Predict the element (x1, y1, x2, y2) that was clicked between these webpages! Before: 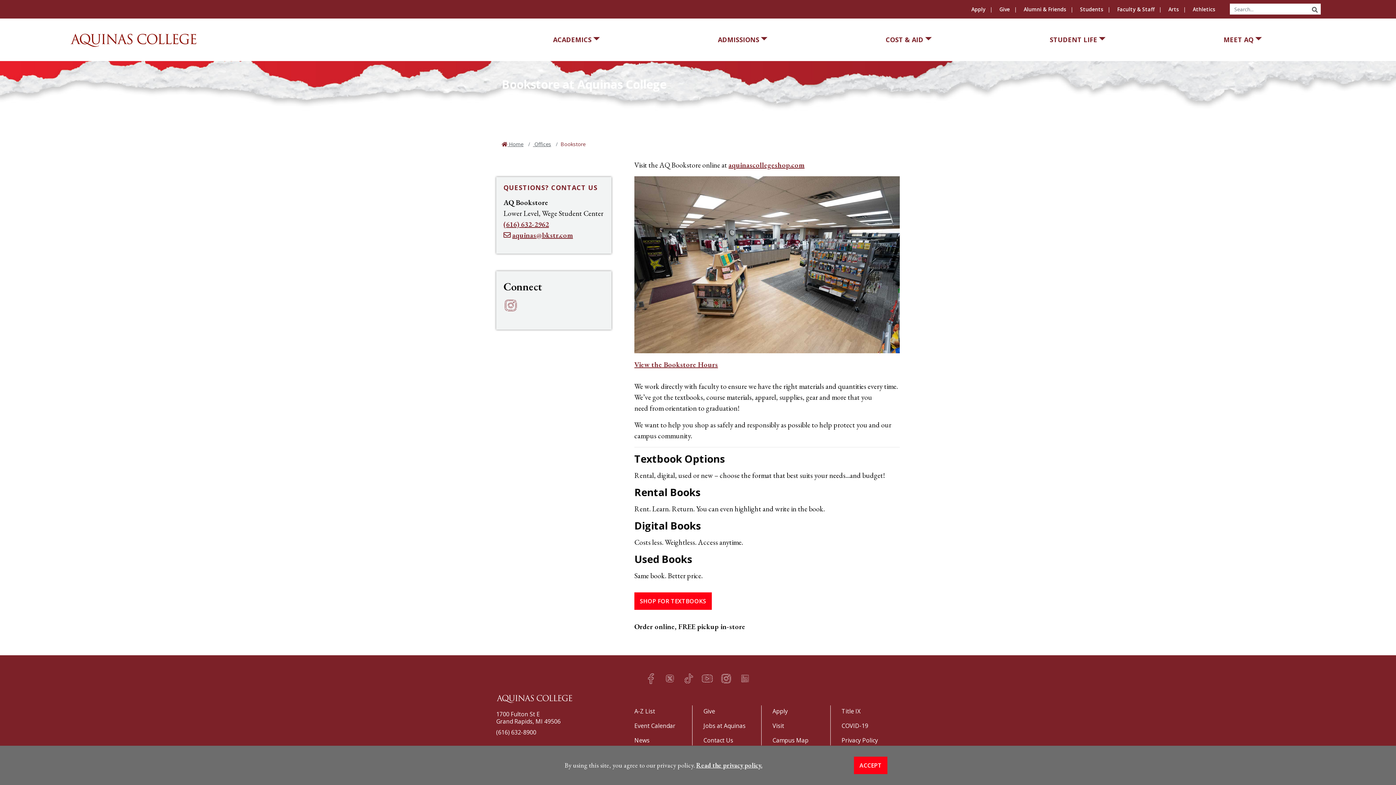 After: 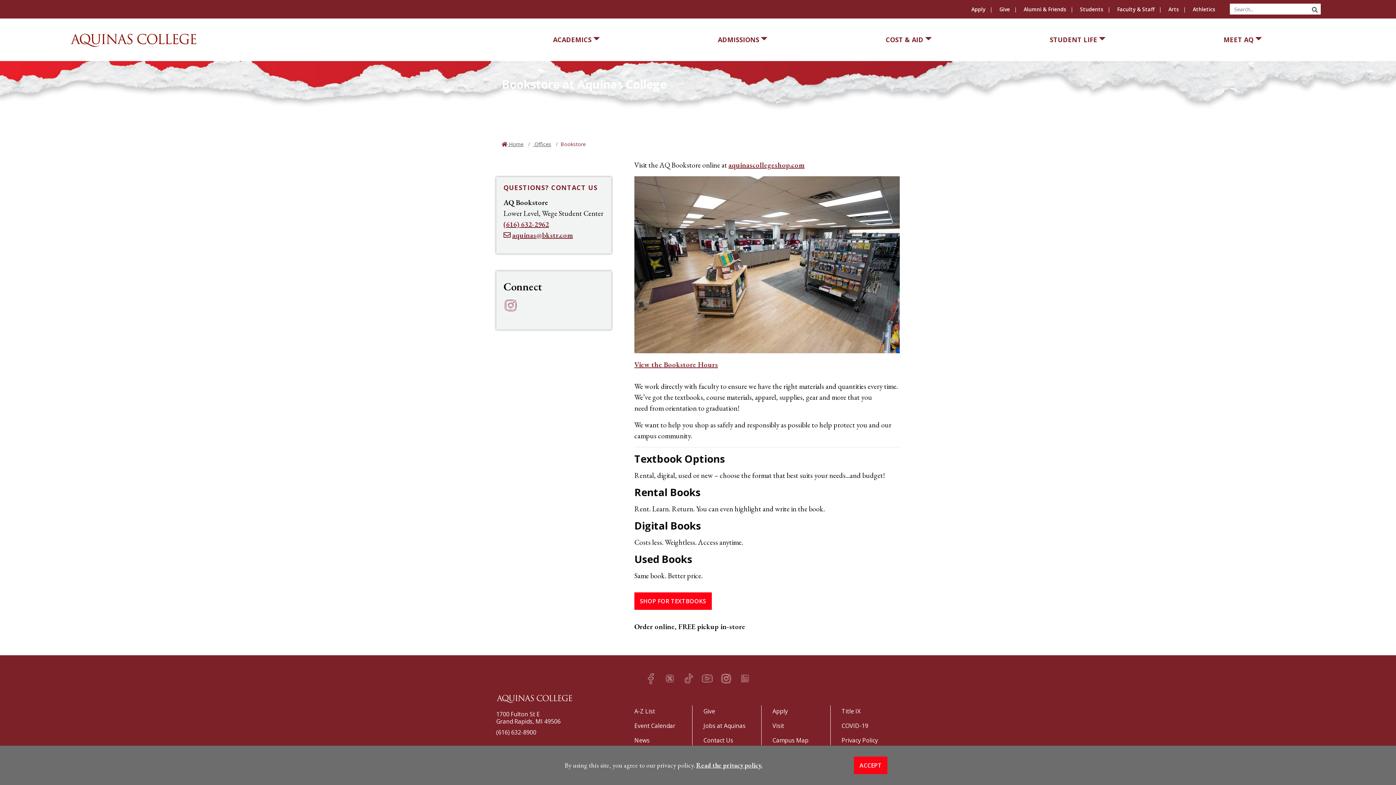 Action: label: 1700 Fulton St E
Grand Rapids, MI 49506 bbox: (496, 710, 560, 725)